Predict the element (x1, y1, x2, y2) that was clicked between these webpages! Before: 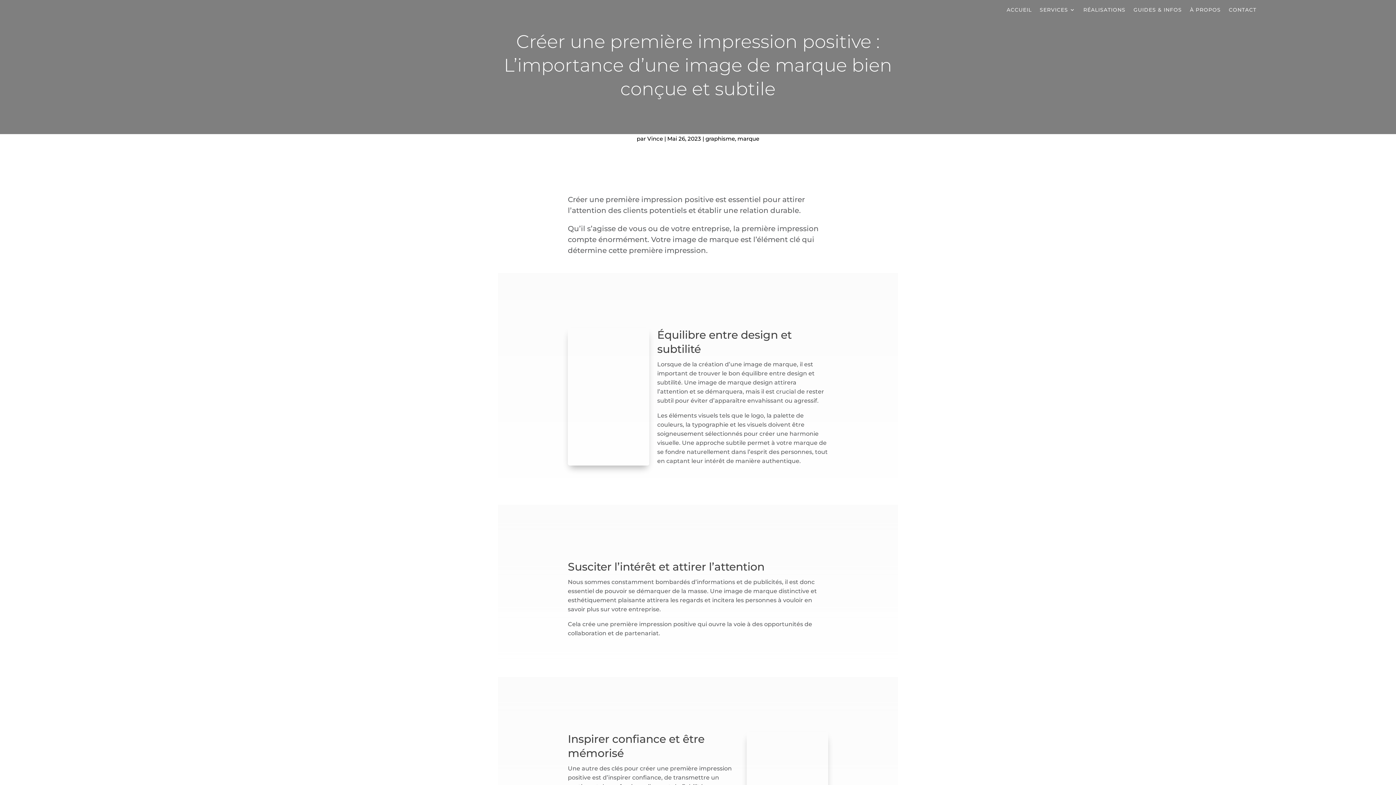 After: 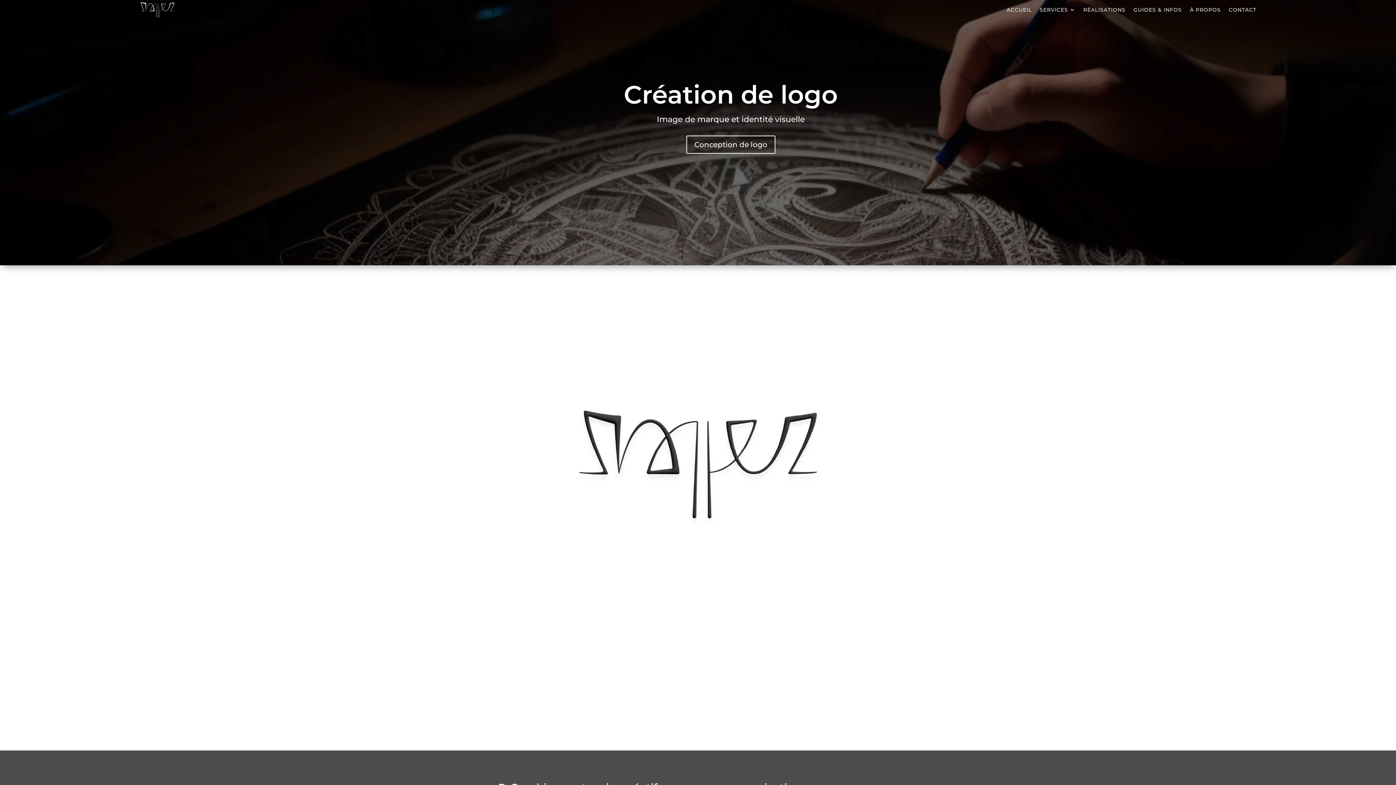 Action: bbox: (1006, 0, 1032, 19) label: ACCUEIL